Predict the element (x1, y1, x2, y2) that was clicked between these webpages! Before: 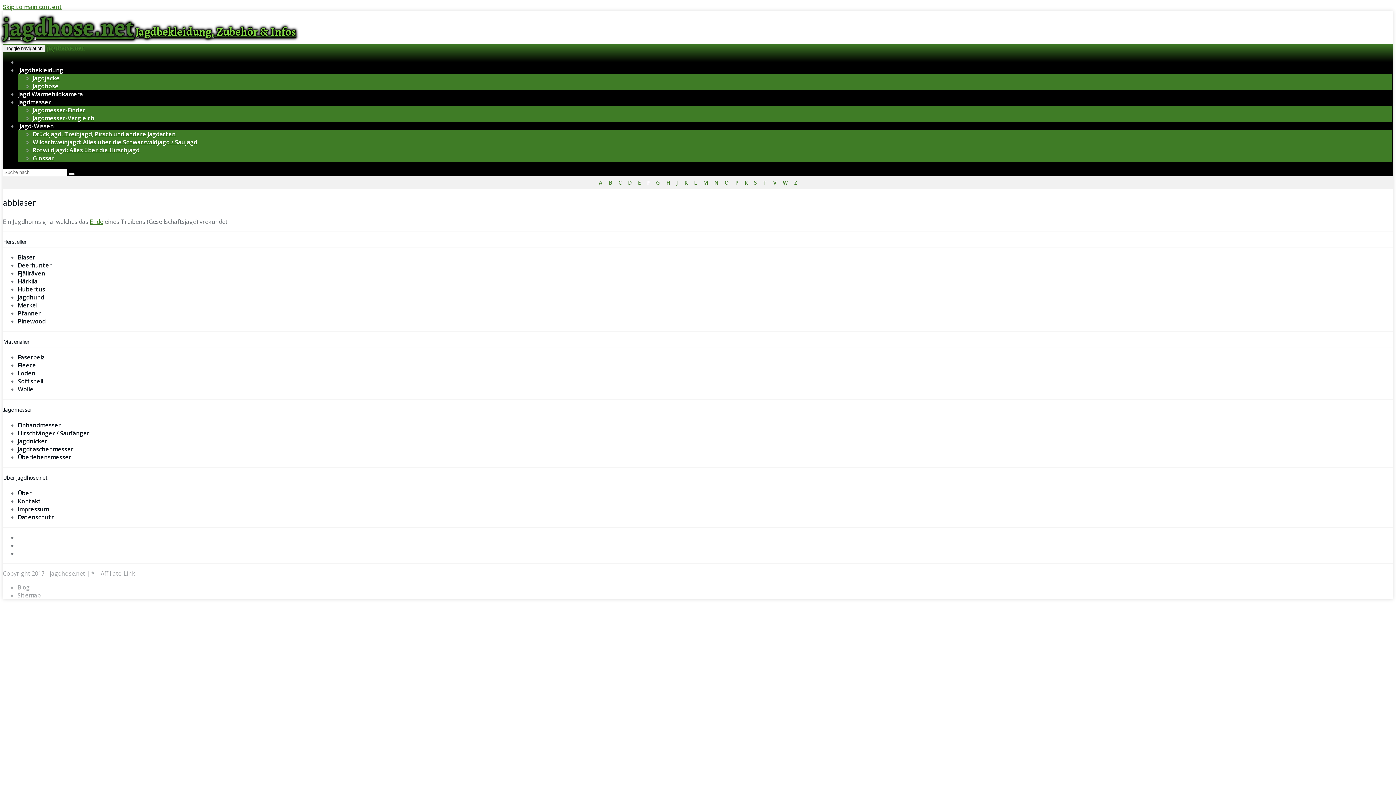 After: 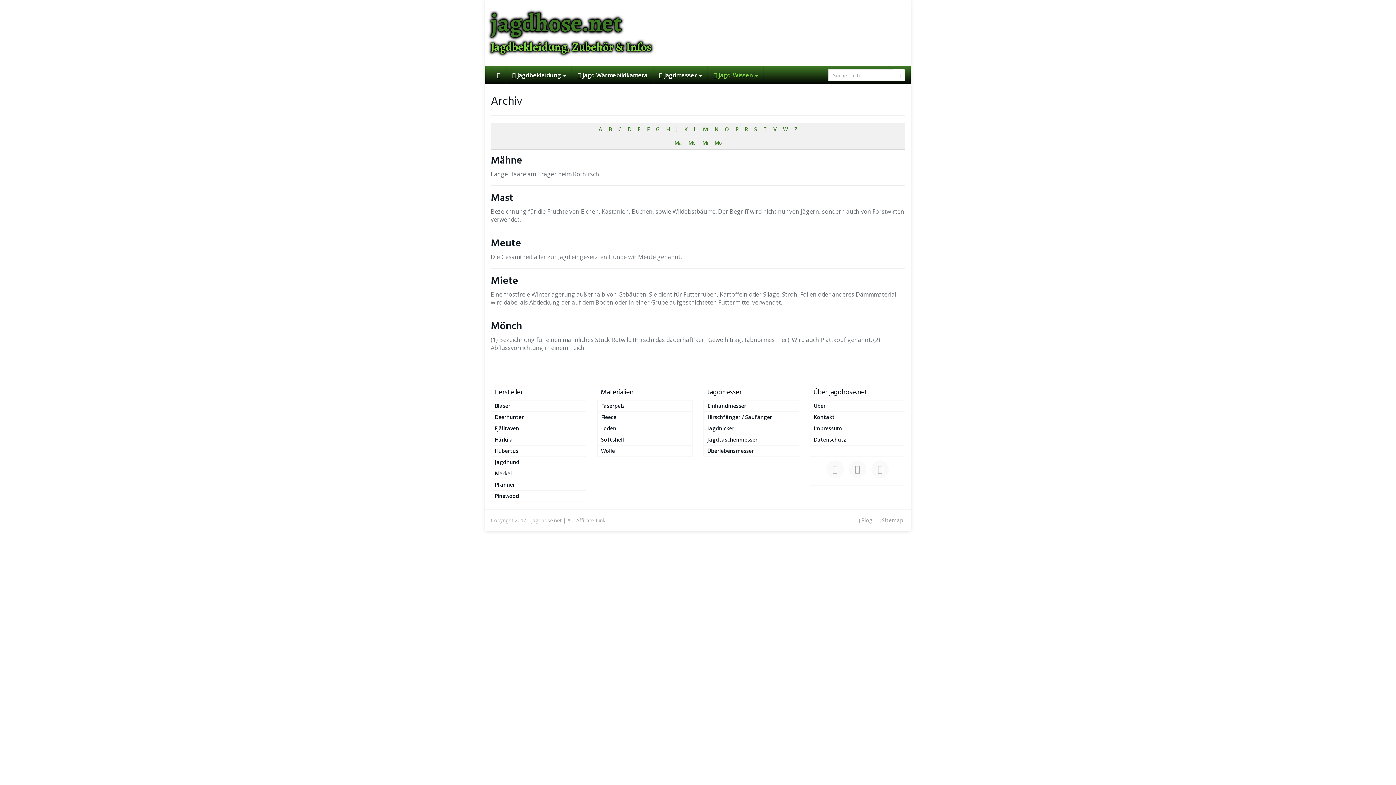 Action: bbox: (700, 176, 710, 189) label: M